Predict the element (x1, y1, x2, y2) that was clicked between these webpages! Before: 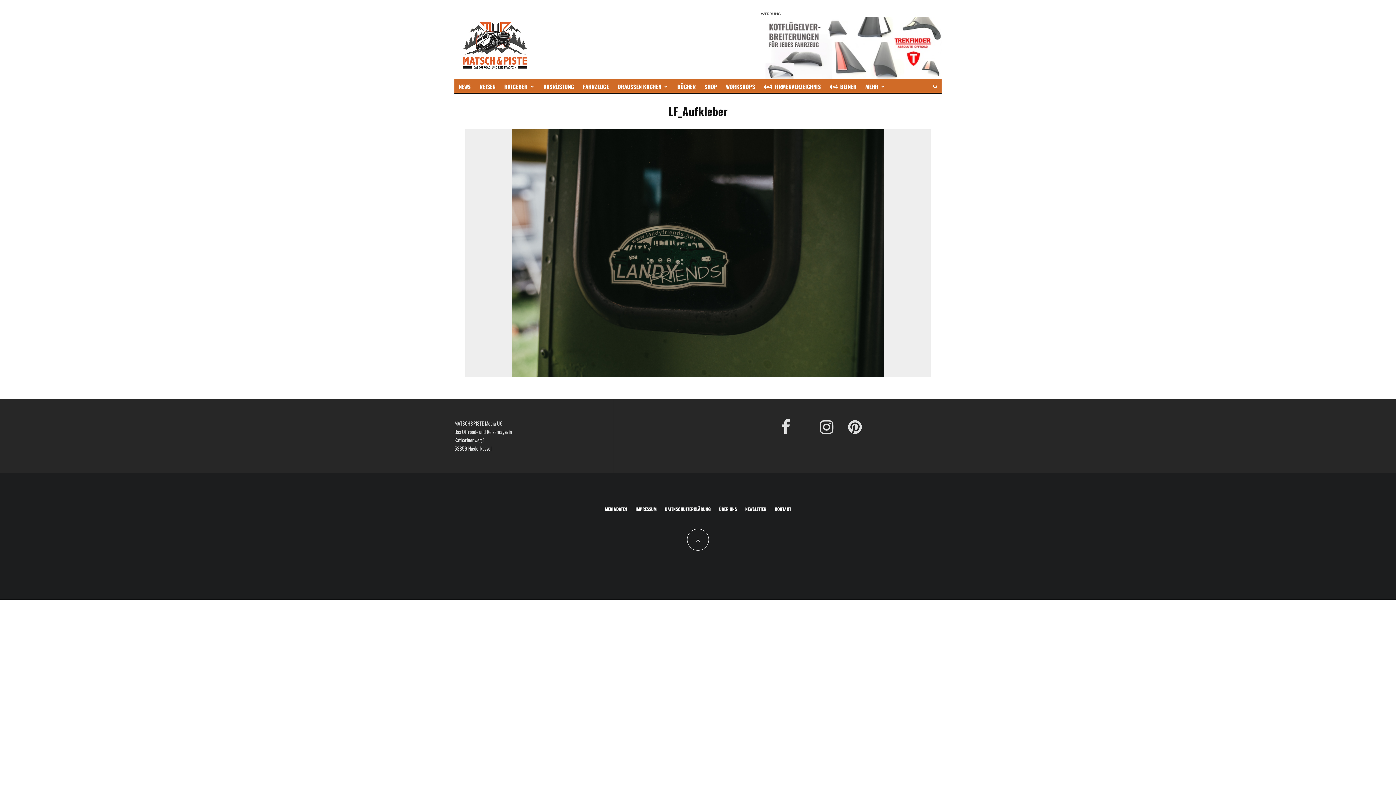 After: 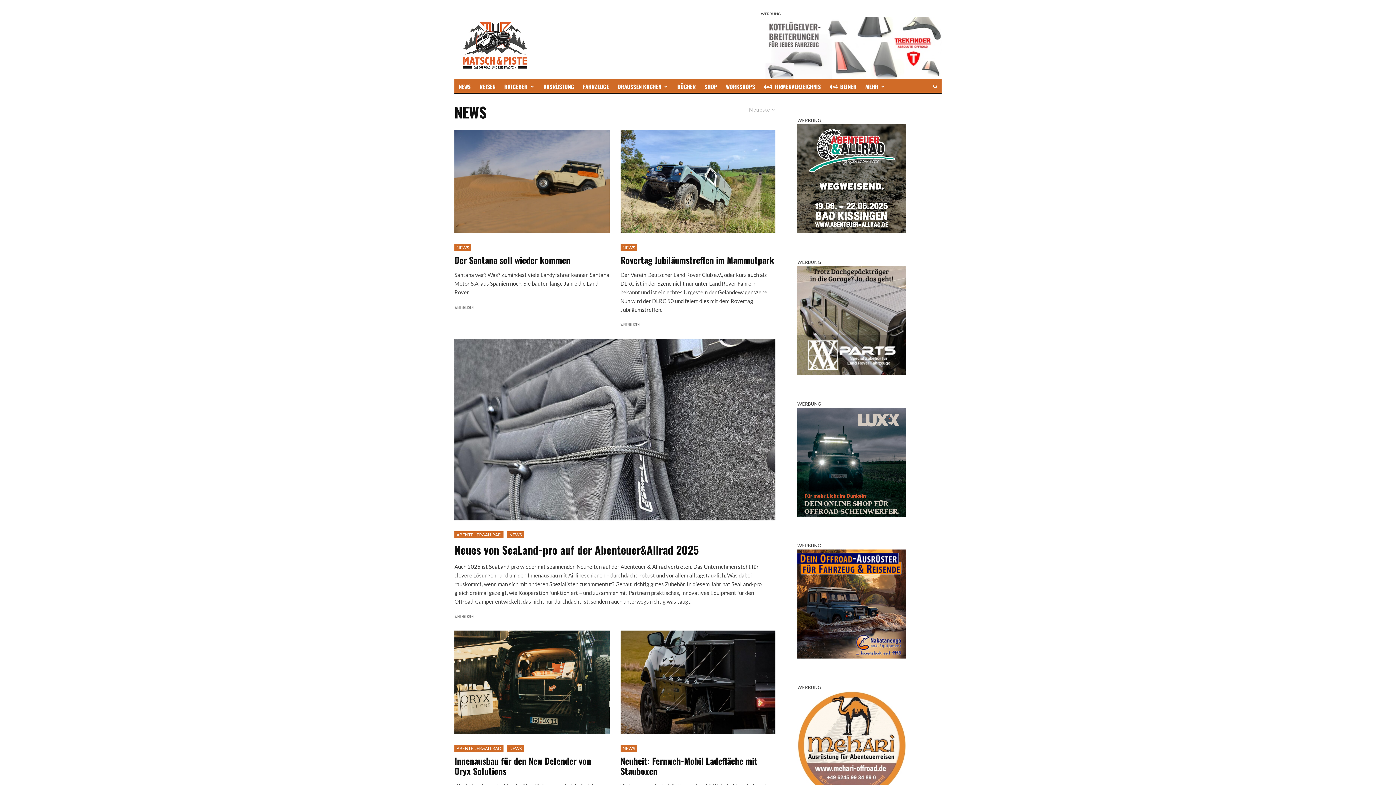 Action: bbox: (454, 79, 475, 92) label: NEWS